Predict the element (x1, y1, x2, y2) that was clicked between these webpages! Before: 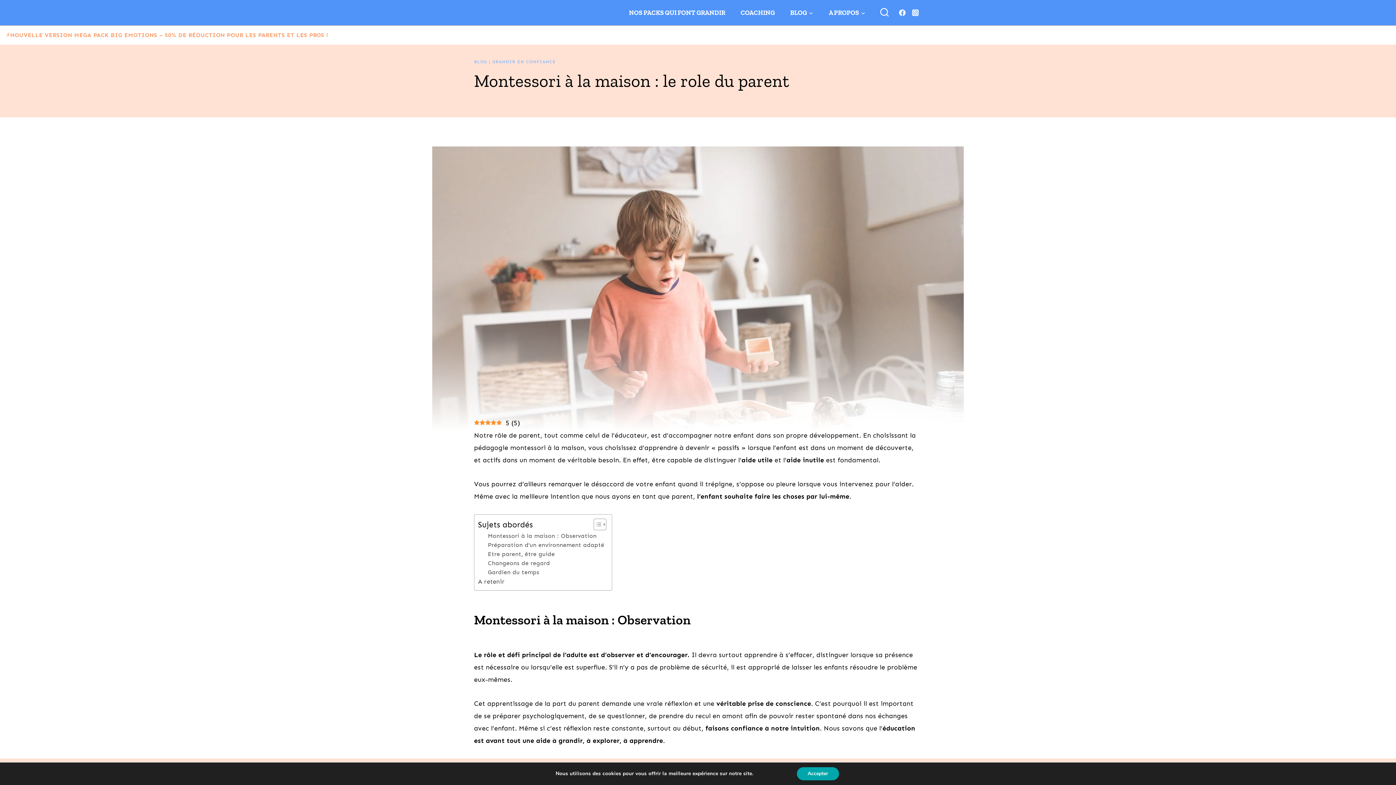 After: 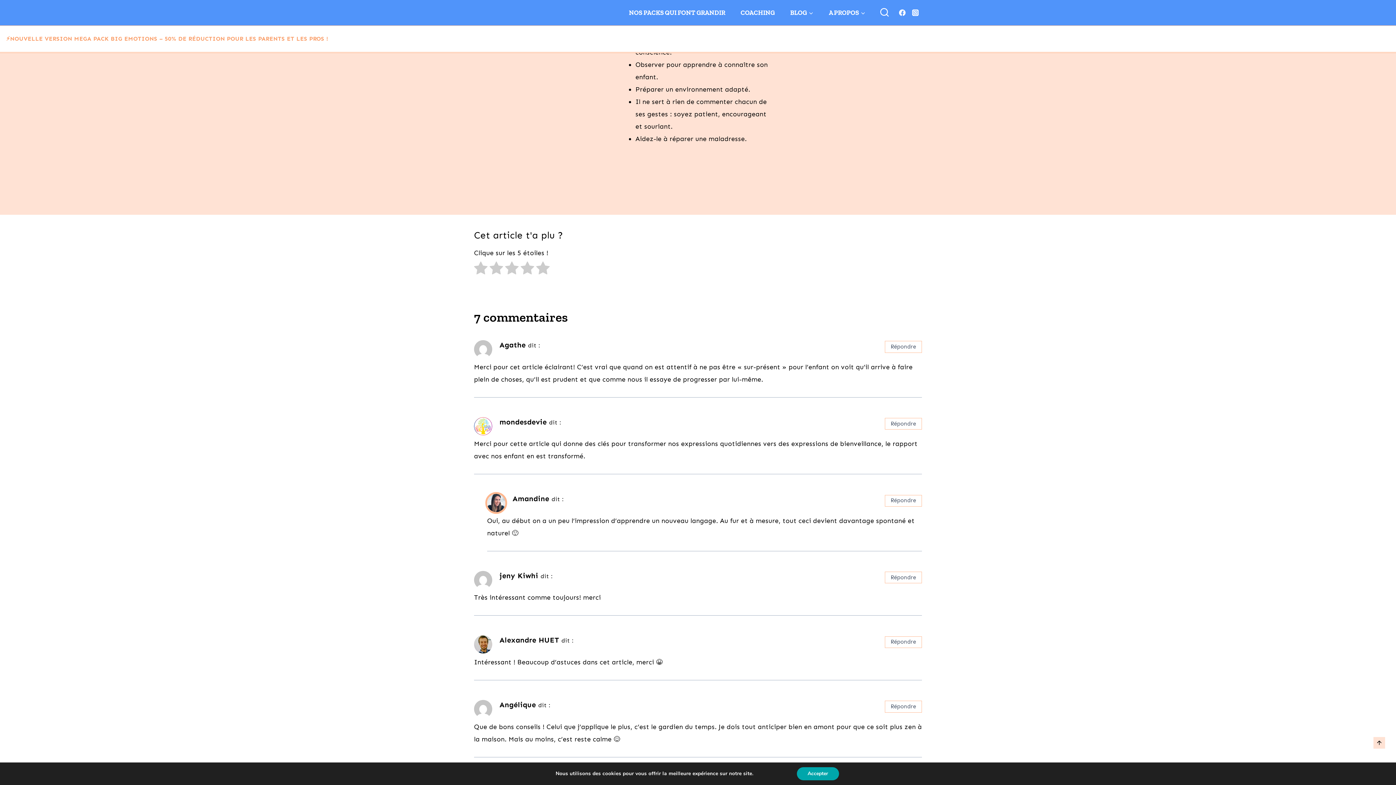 Action: label: A retenir bbox: (478, 577, 504, 586)